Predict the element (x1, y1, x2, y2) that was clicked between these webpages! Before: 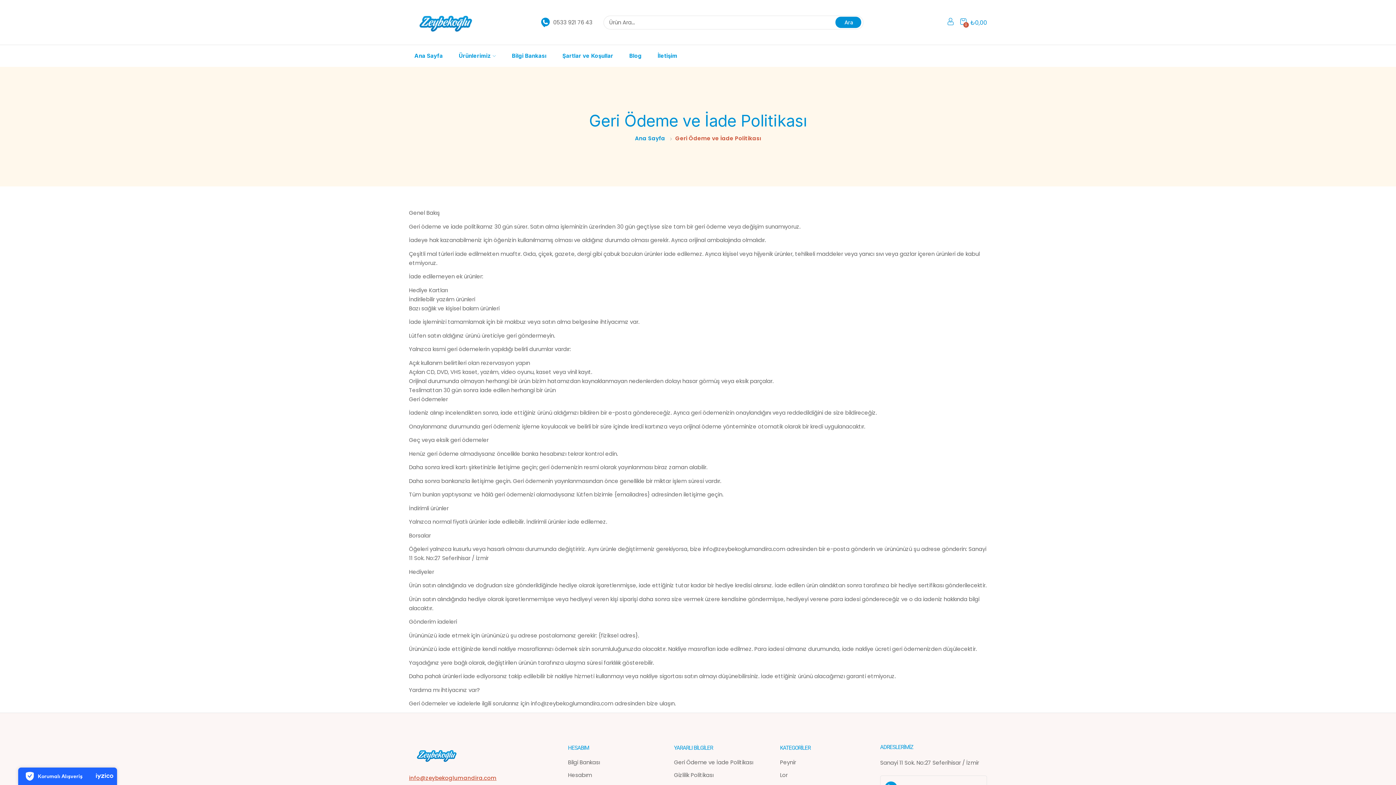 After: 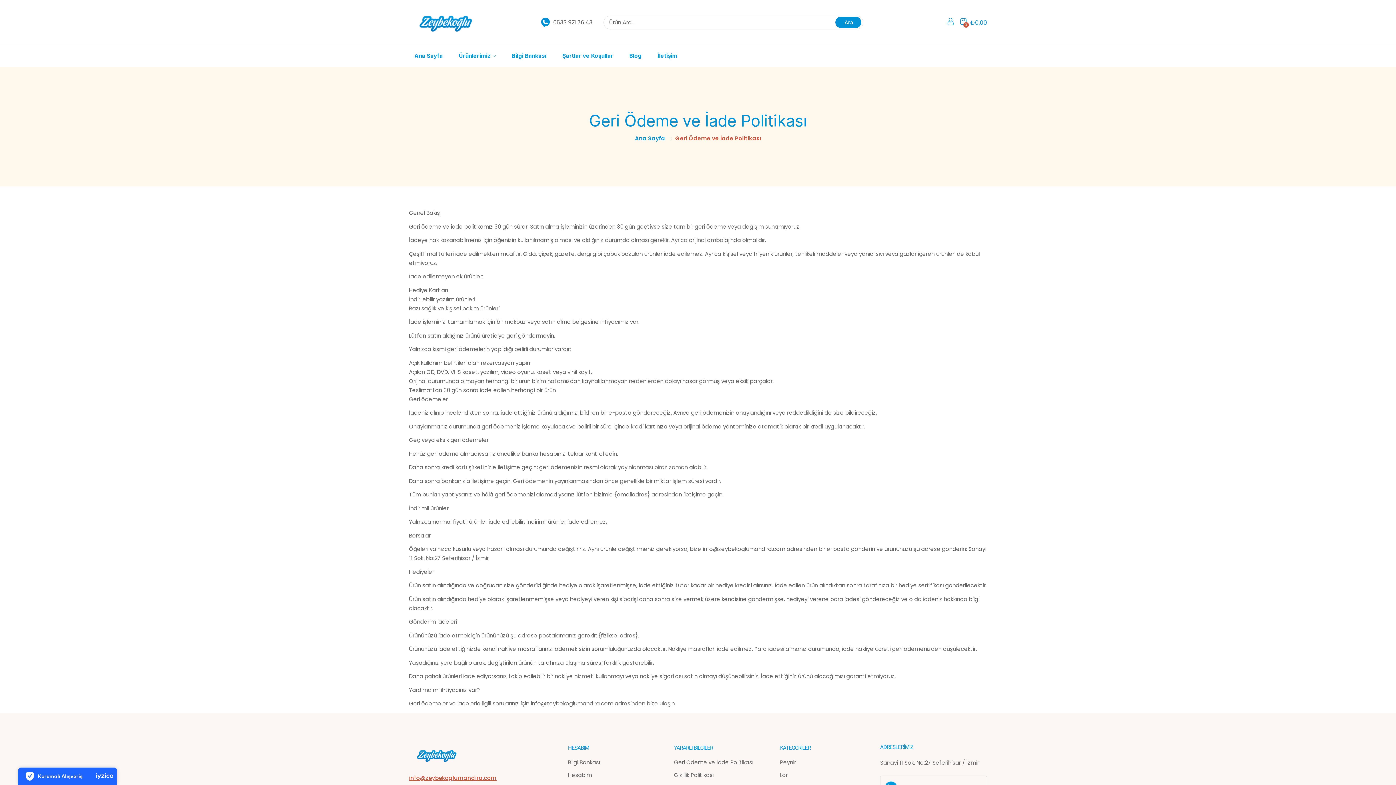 Action: label: Geri Ödeme ve İade Politikası bbox: (674, 758, 753, 766)